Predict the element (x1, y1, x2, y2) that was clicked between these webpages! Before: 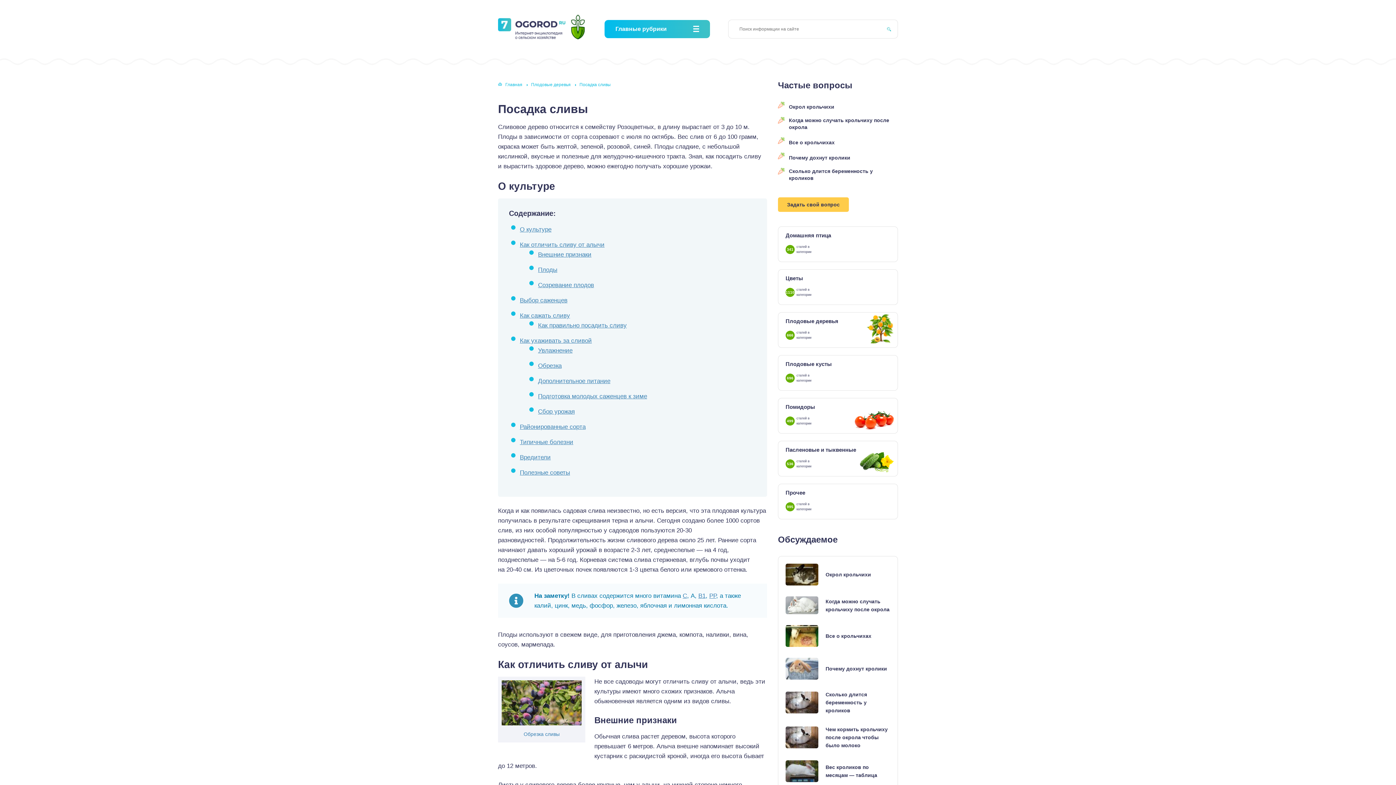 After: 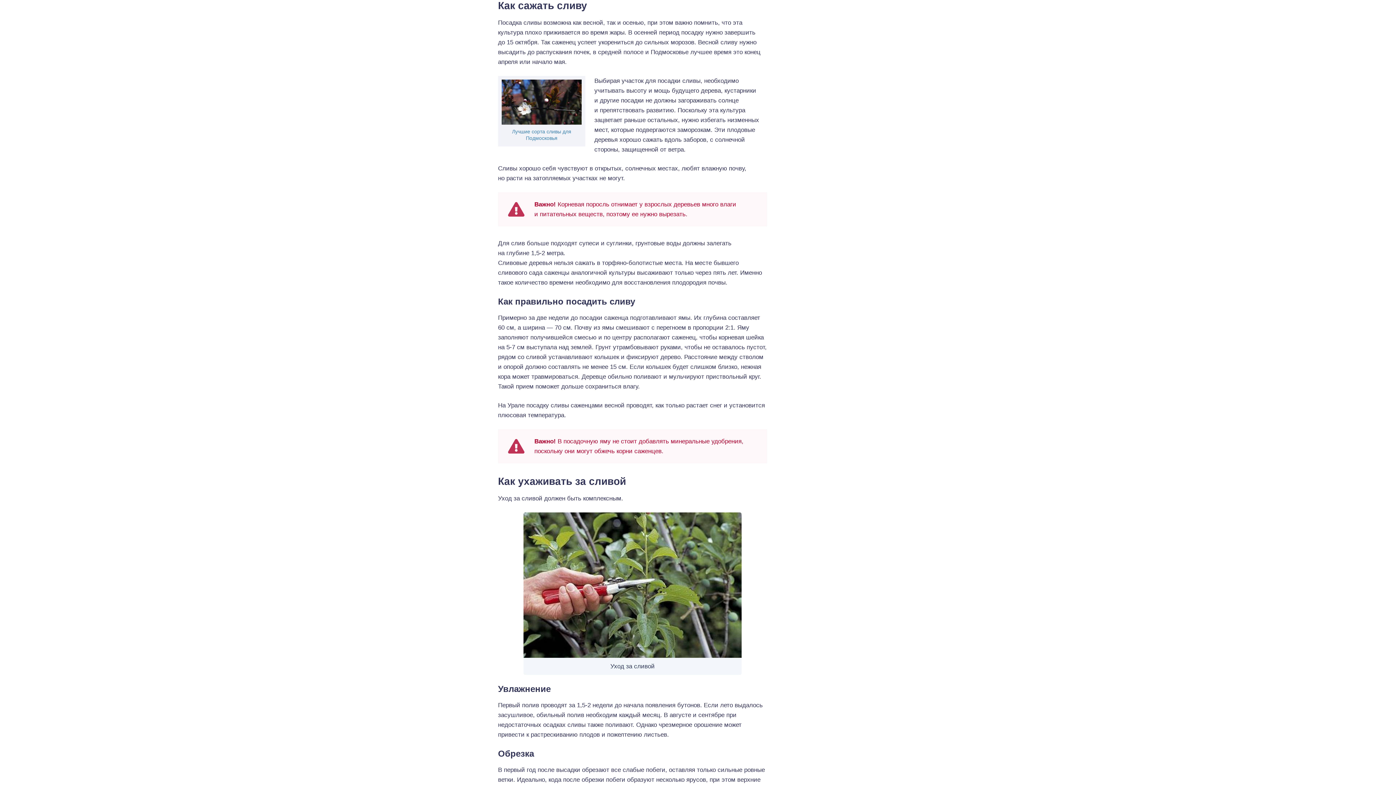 Action: label: Как сажать сливу bbox: (520, 312, 570, 319)